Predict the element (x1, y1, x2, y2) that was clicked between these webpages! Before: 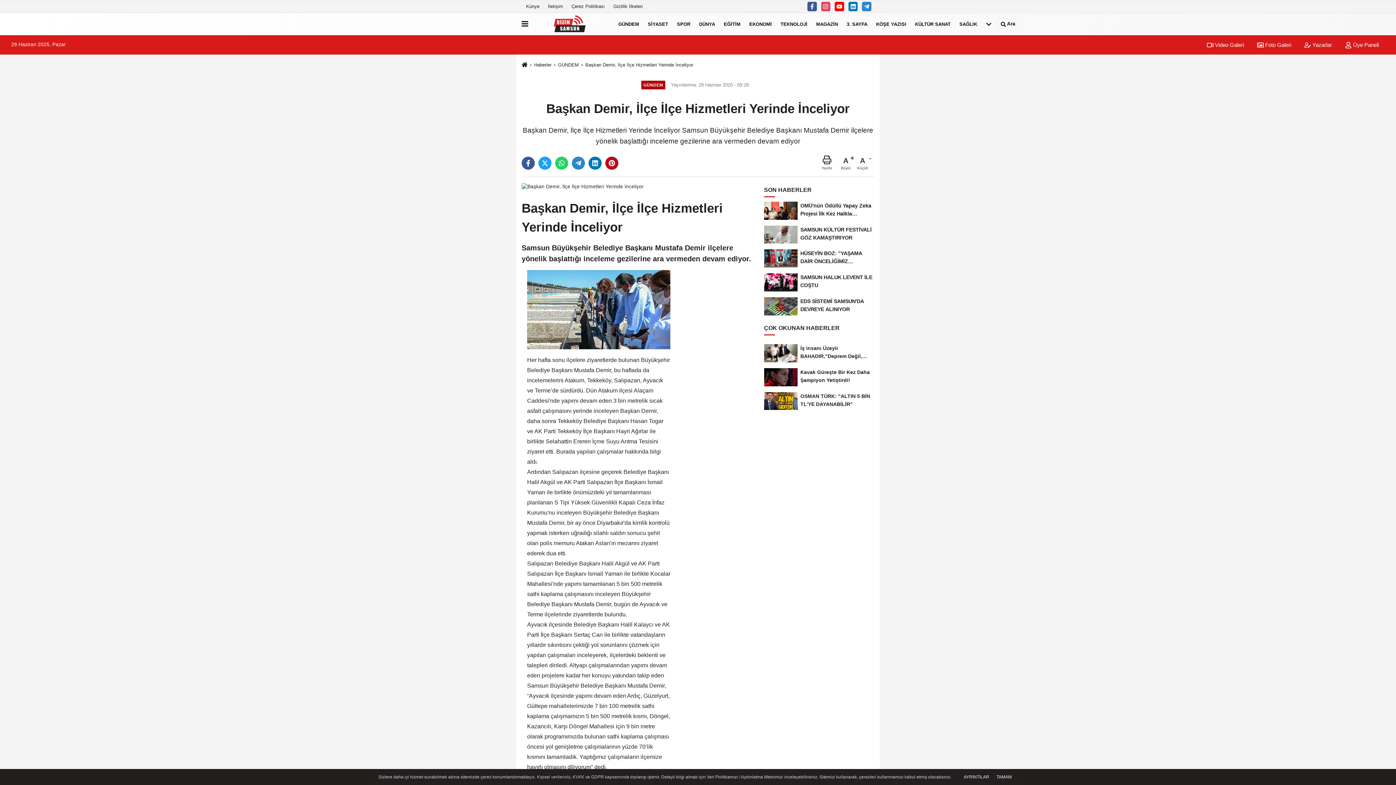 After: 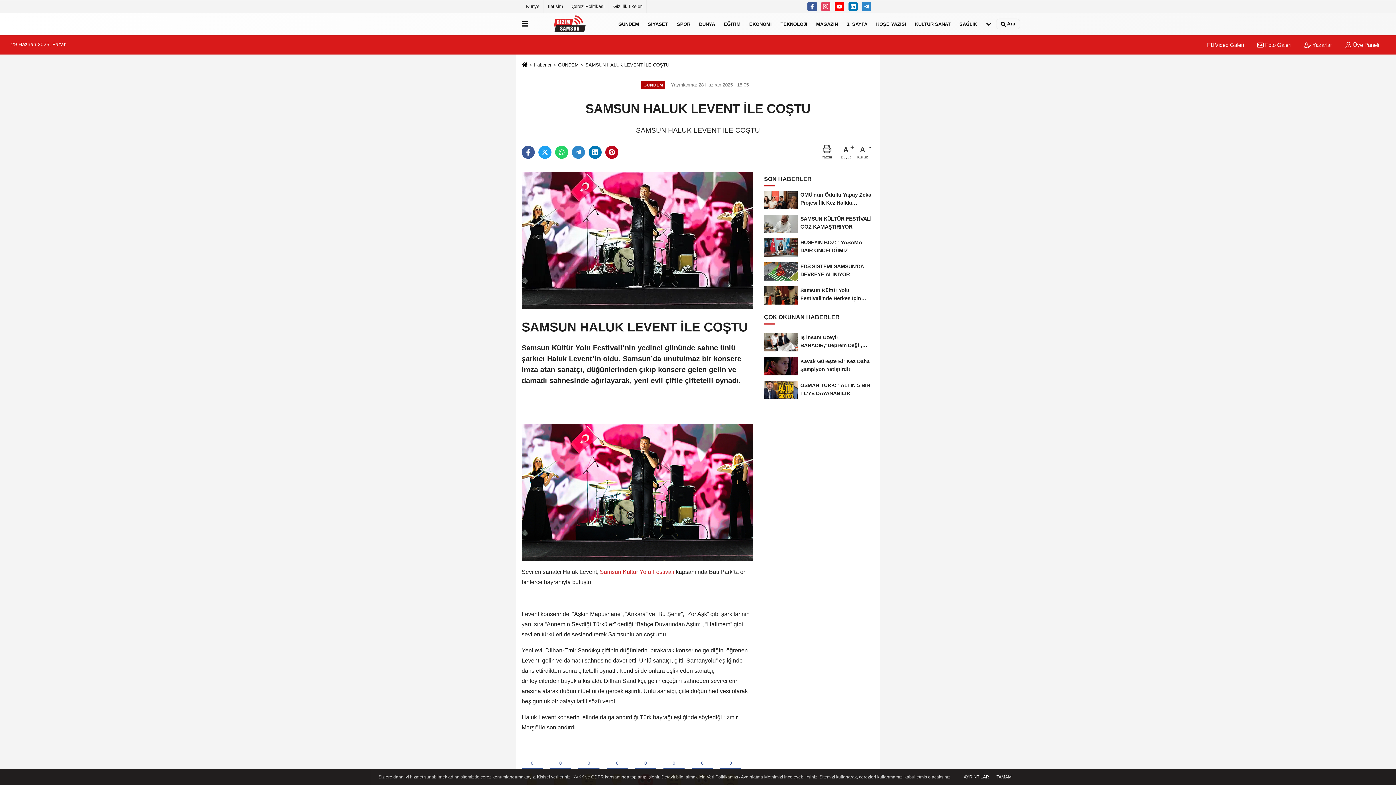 Action: bbox: (764, 270, 874, 294) label: SAMSUN HALUK LEVENT İLE COŞTU